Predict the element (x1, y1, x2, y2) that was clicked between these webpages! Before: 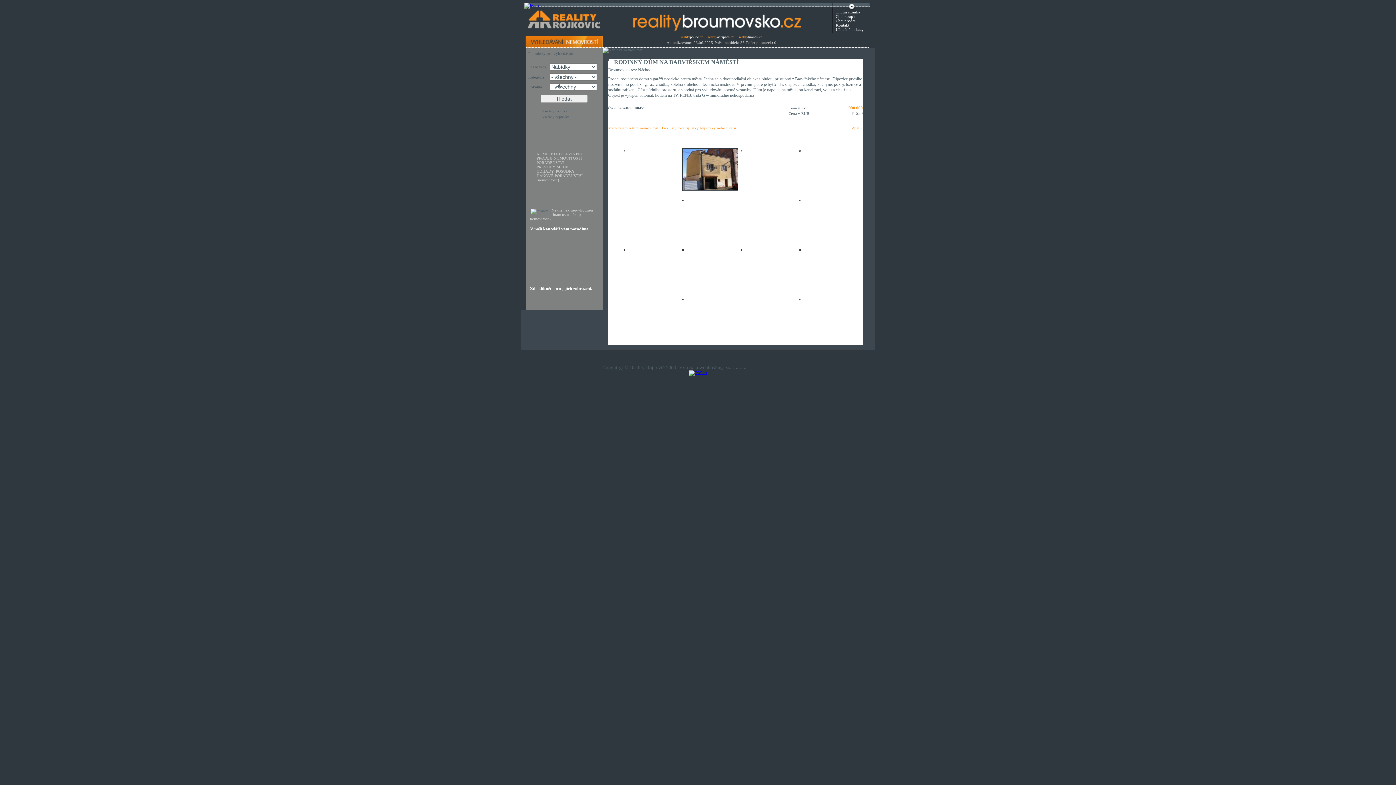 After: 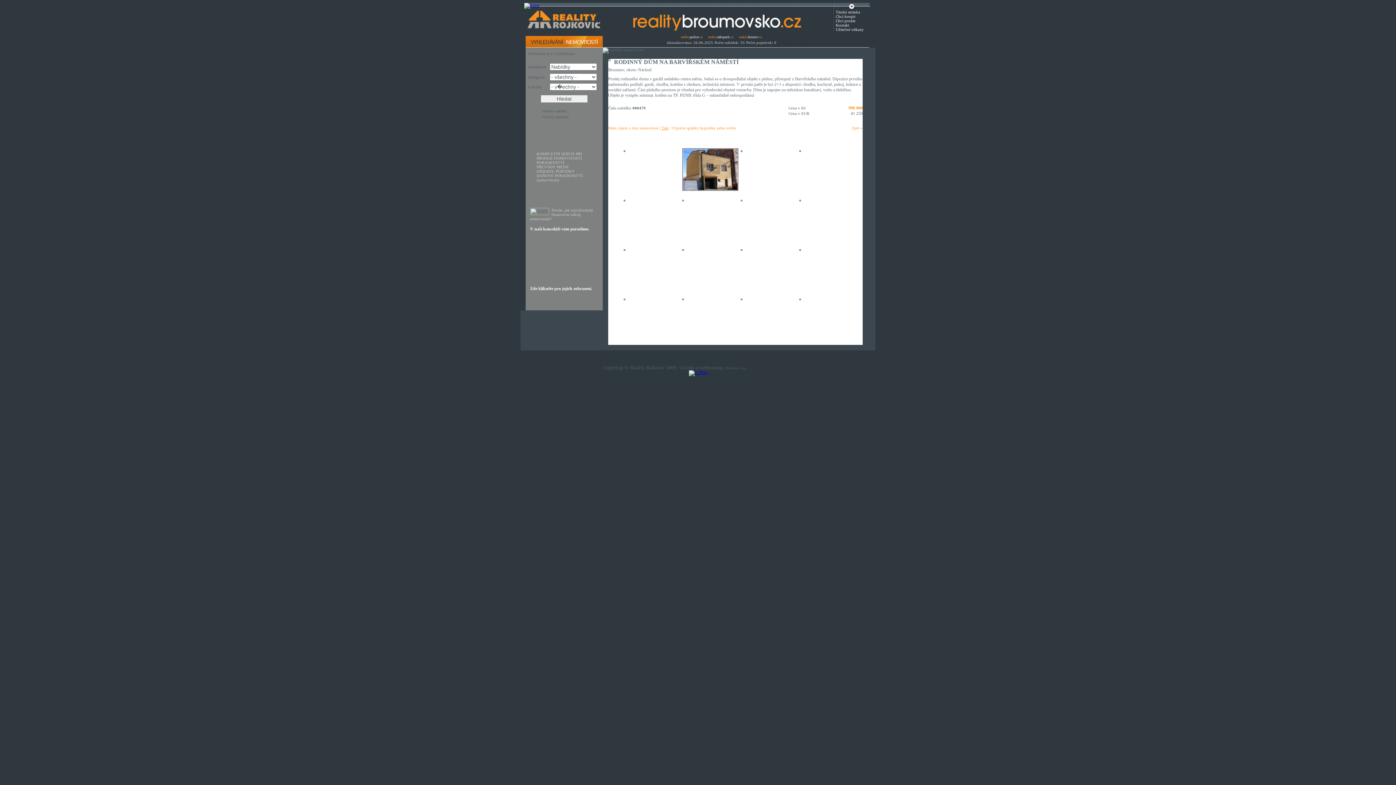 Action: label: Tisk bbox: (661, 125, 668, 130)